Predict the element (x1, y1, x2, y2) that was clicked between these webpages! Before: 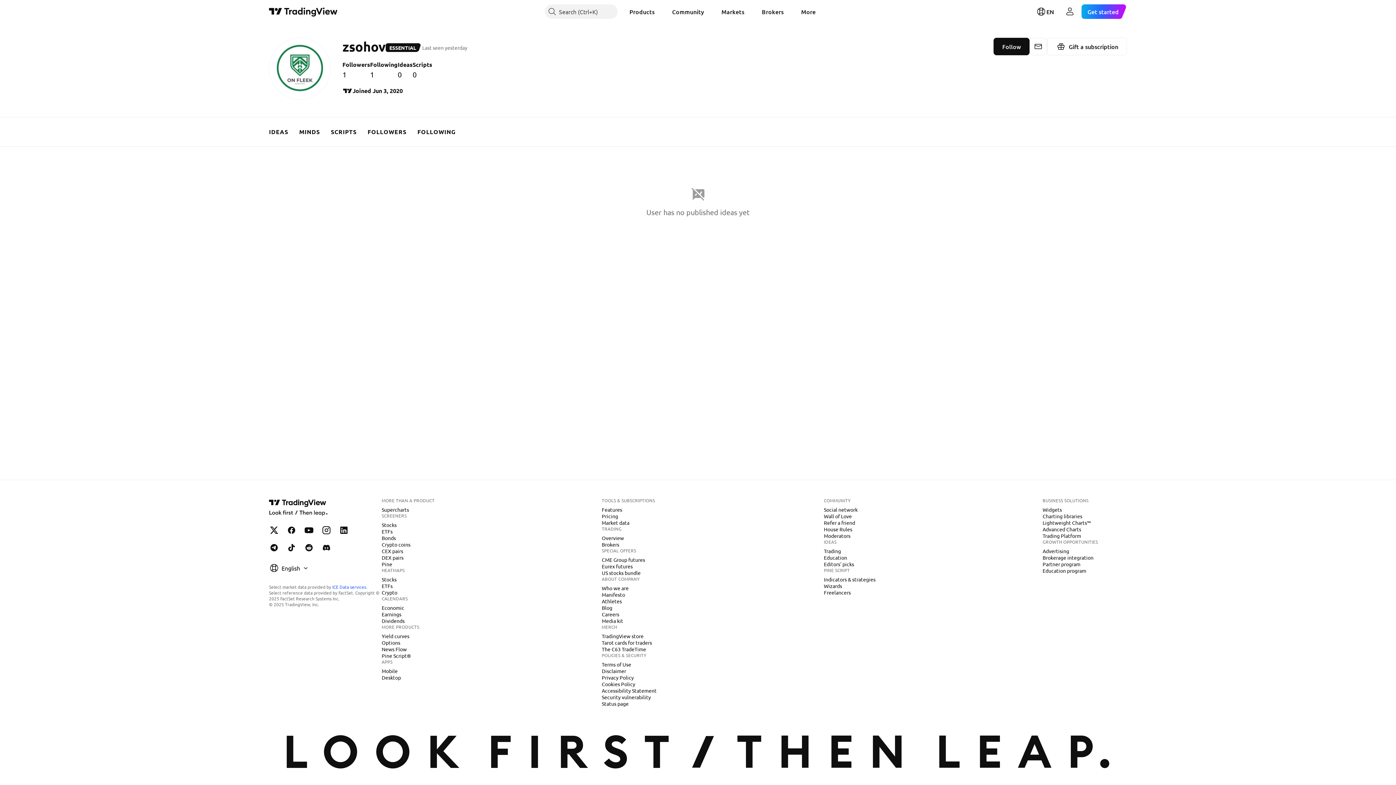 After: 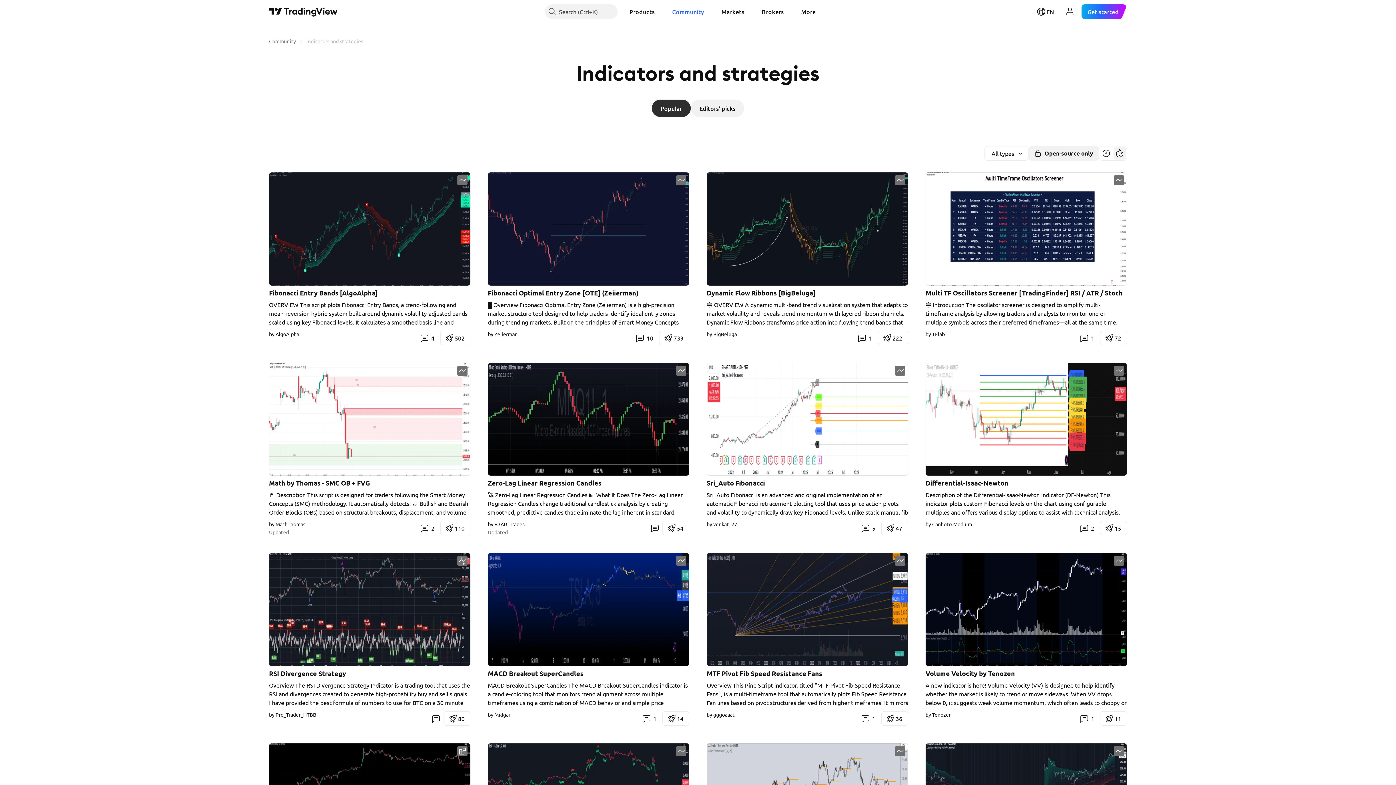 Action: bbox: (821, 576, 878, 583) label: Indicators & strategies